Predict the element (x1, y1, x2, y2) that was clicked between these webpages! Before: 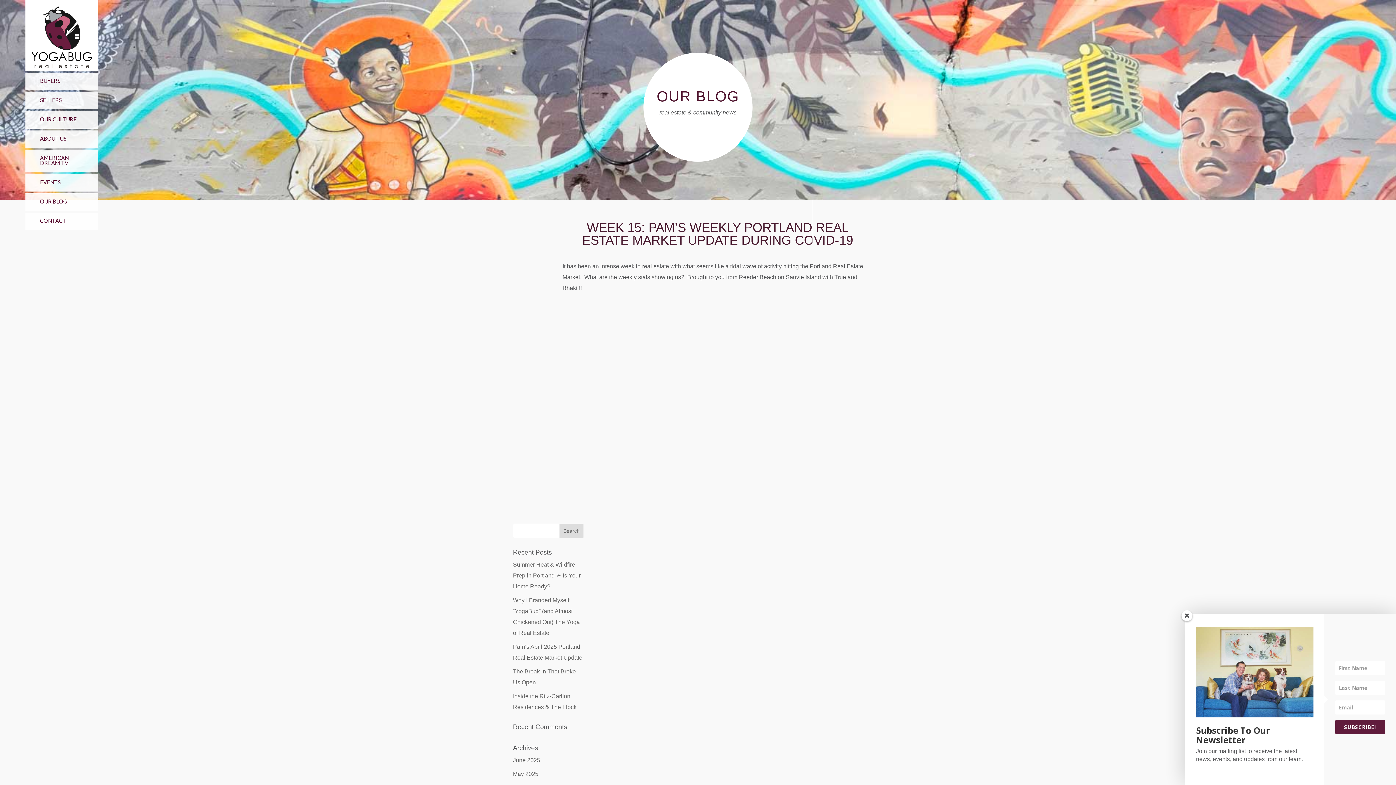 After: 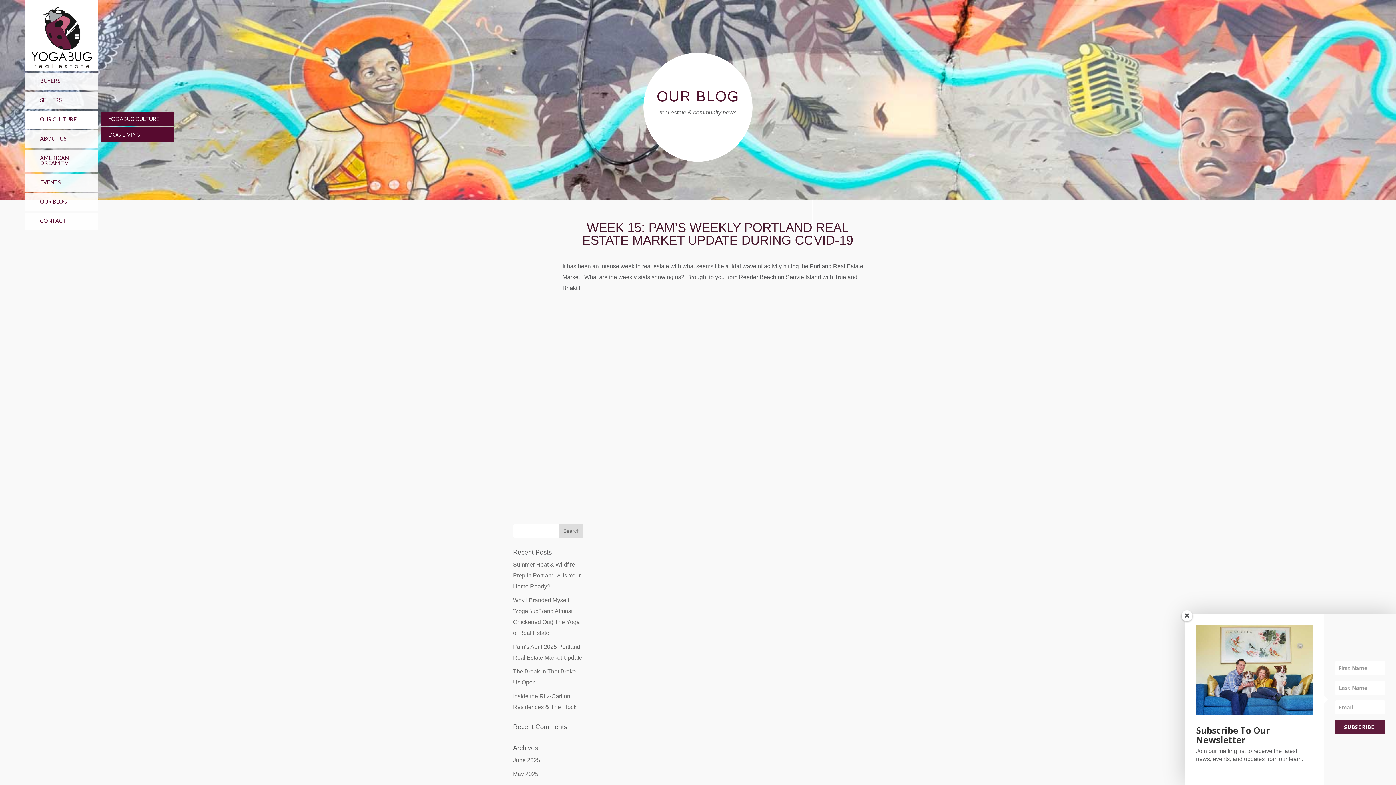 Action: label: OUR CULTURE bbox: (25, 111, 98, 128)